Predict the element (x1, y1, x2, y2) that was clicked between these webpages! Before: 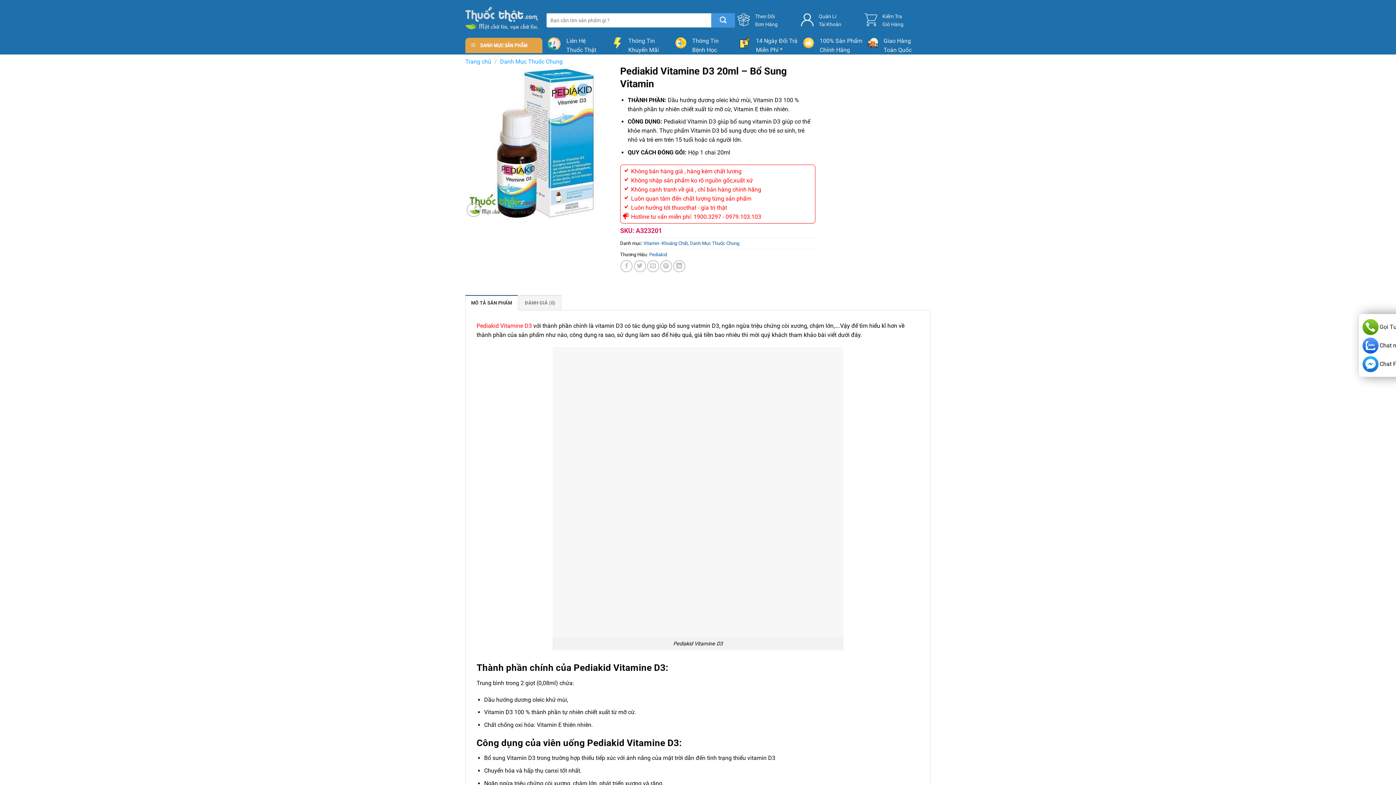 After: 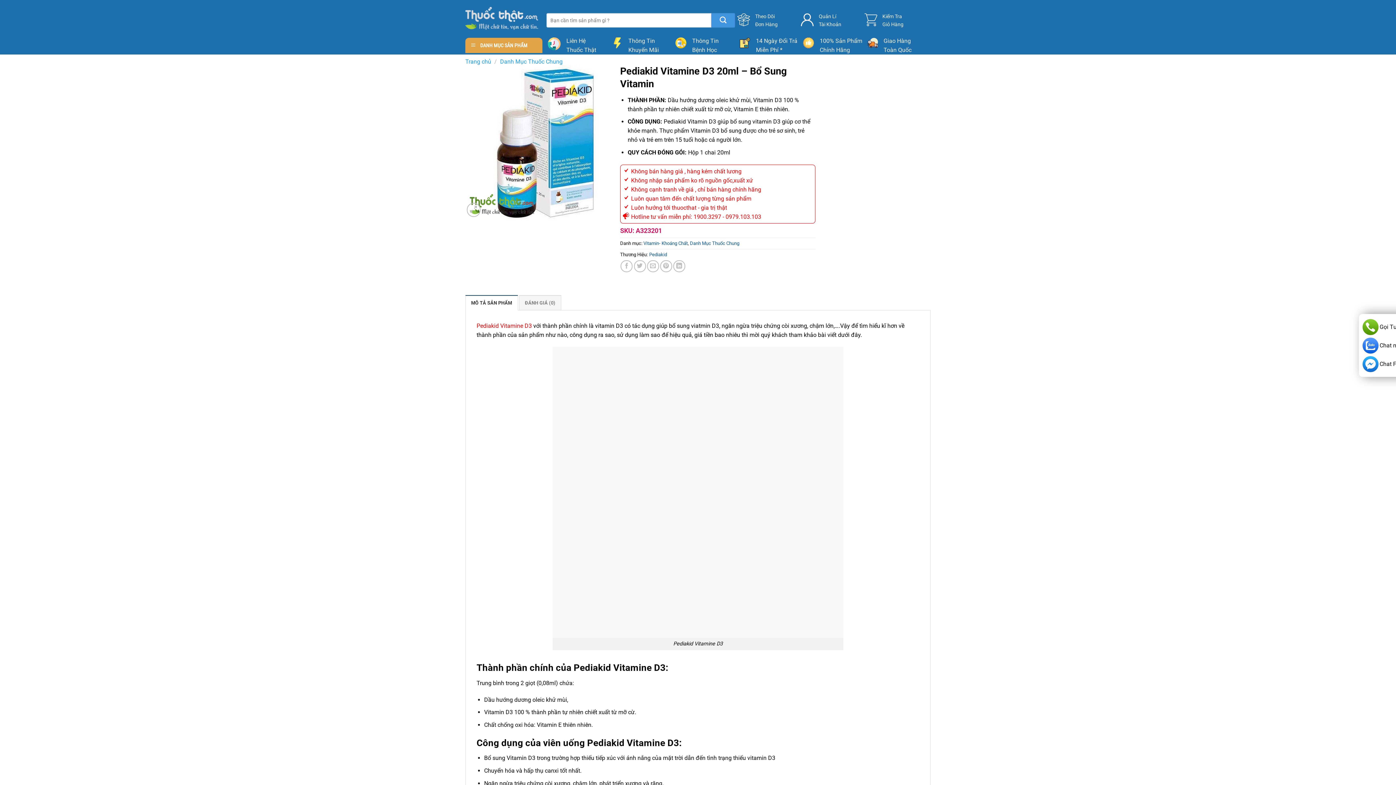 Action: bbox: (476, 322, 532, 329) label: Pediakid Vitamine D3